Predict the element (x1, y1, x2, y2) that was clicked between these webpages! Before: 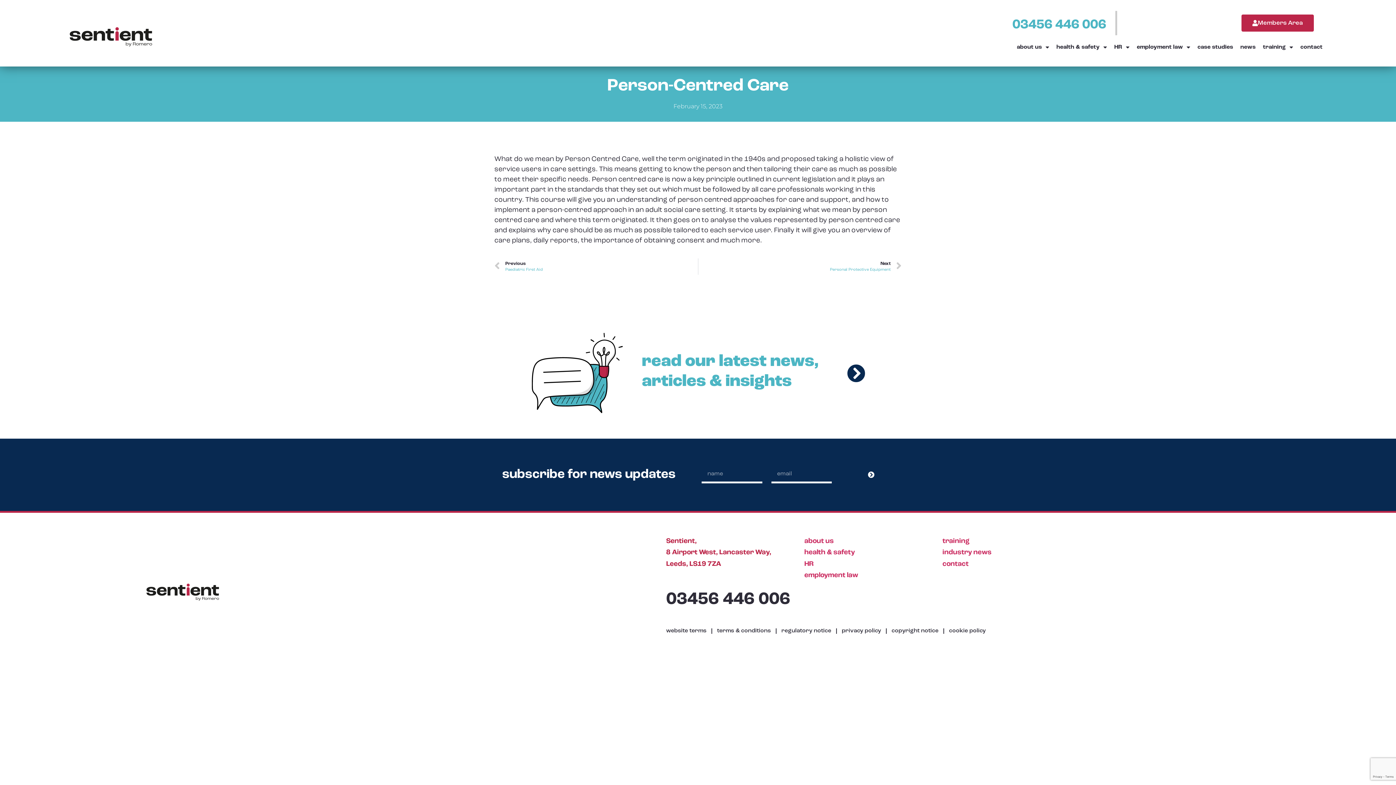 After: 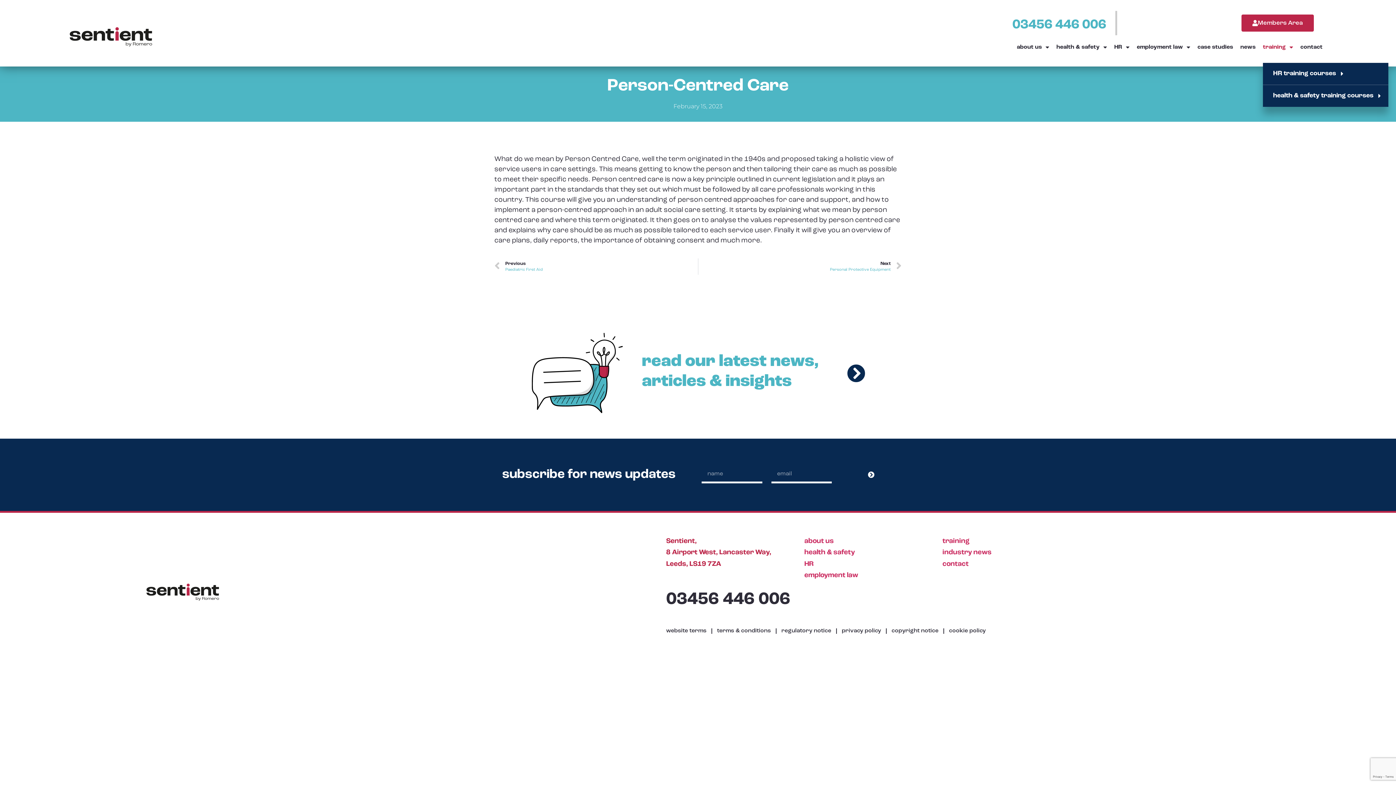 Action: label: training bbox: (1263, 38, 1293, 55)